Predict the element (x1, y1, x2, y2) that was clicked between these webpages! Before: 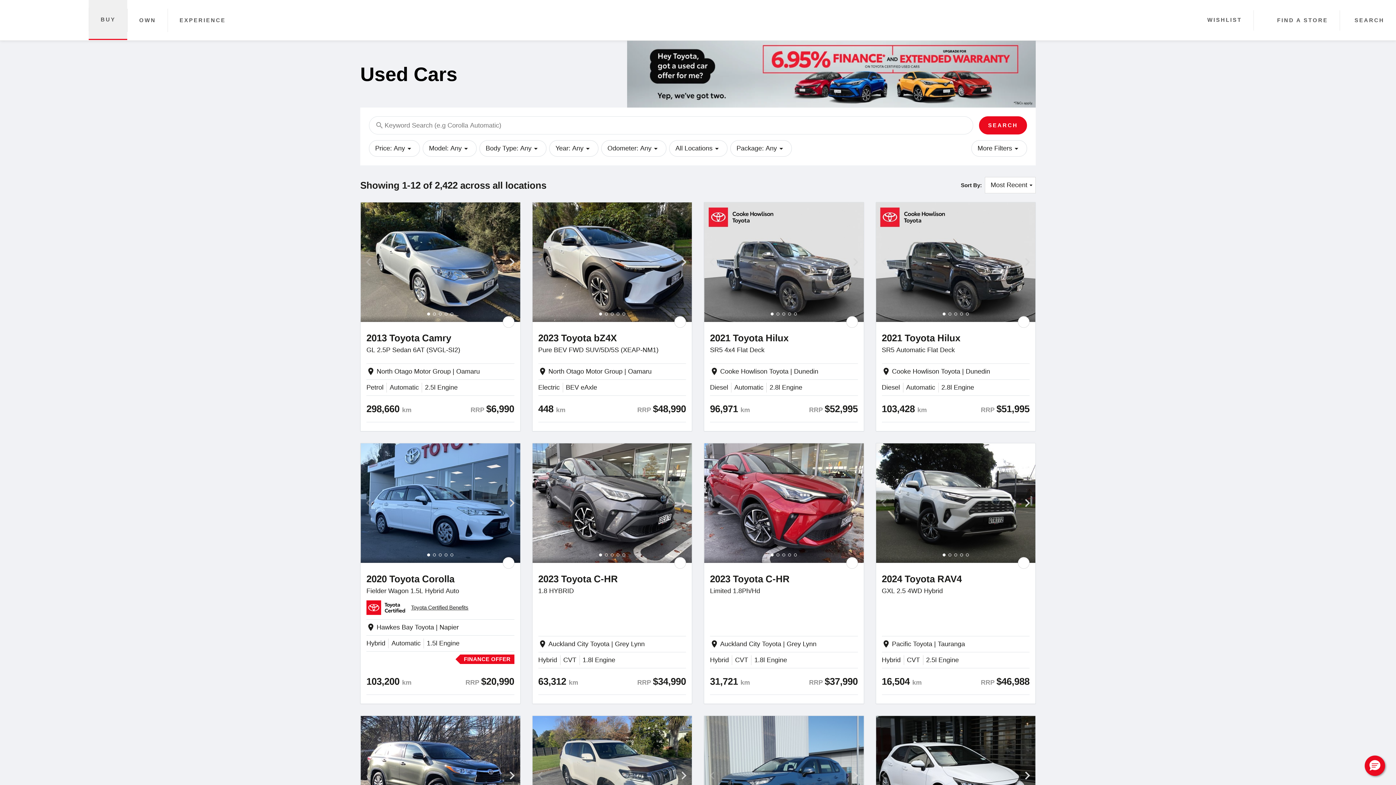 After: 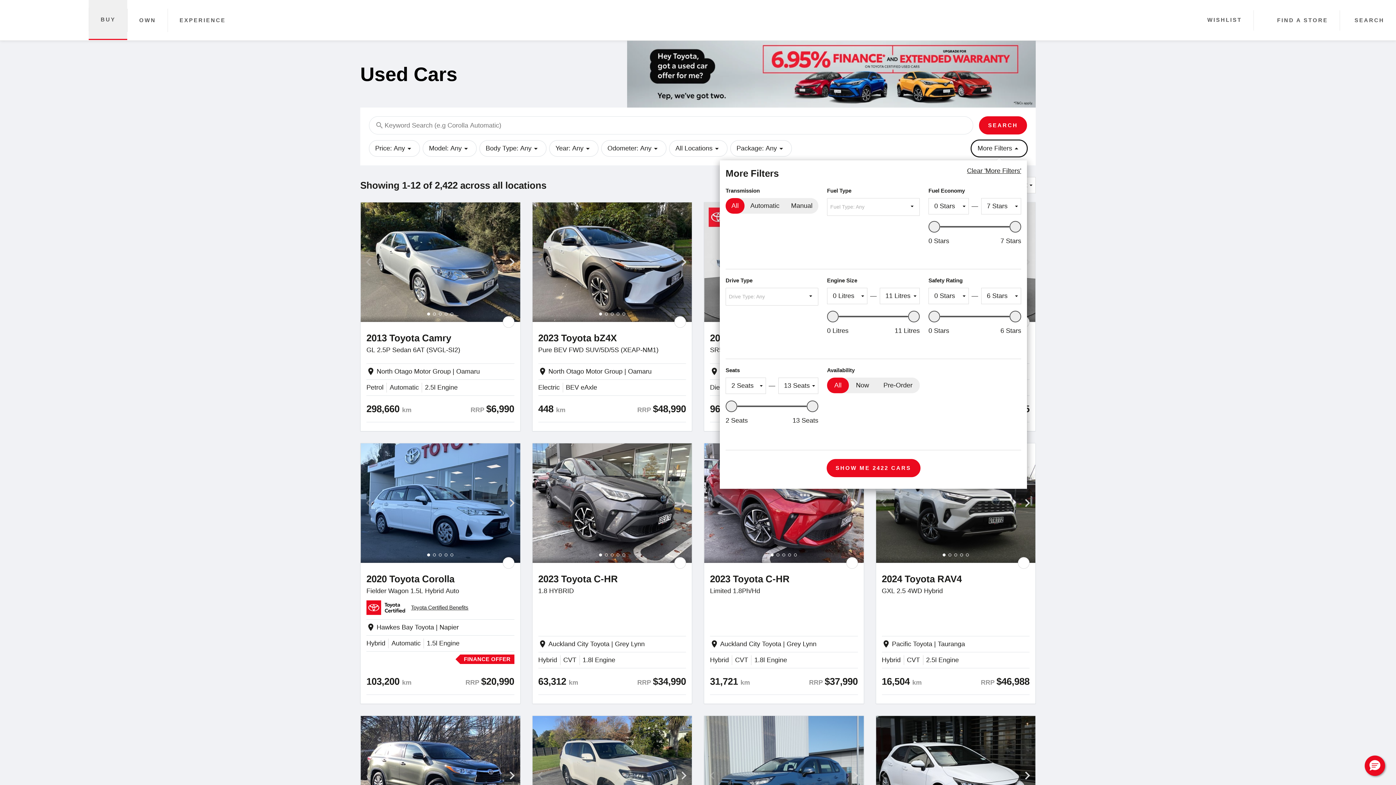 Action: bbox: (971, 140, 1027, 156) label: More Filters
arrow_drop_down